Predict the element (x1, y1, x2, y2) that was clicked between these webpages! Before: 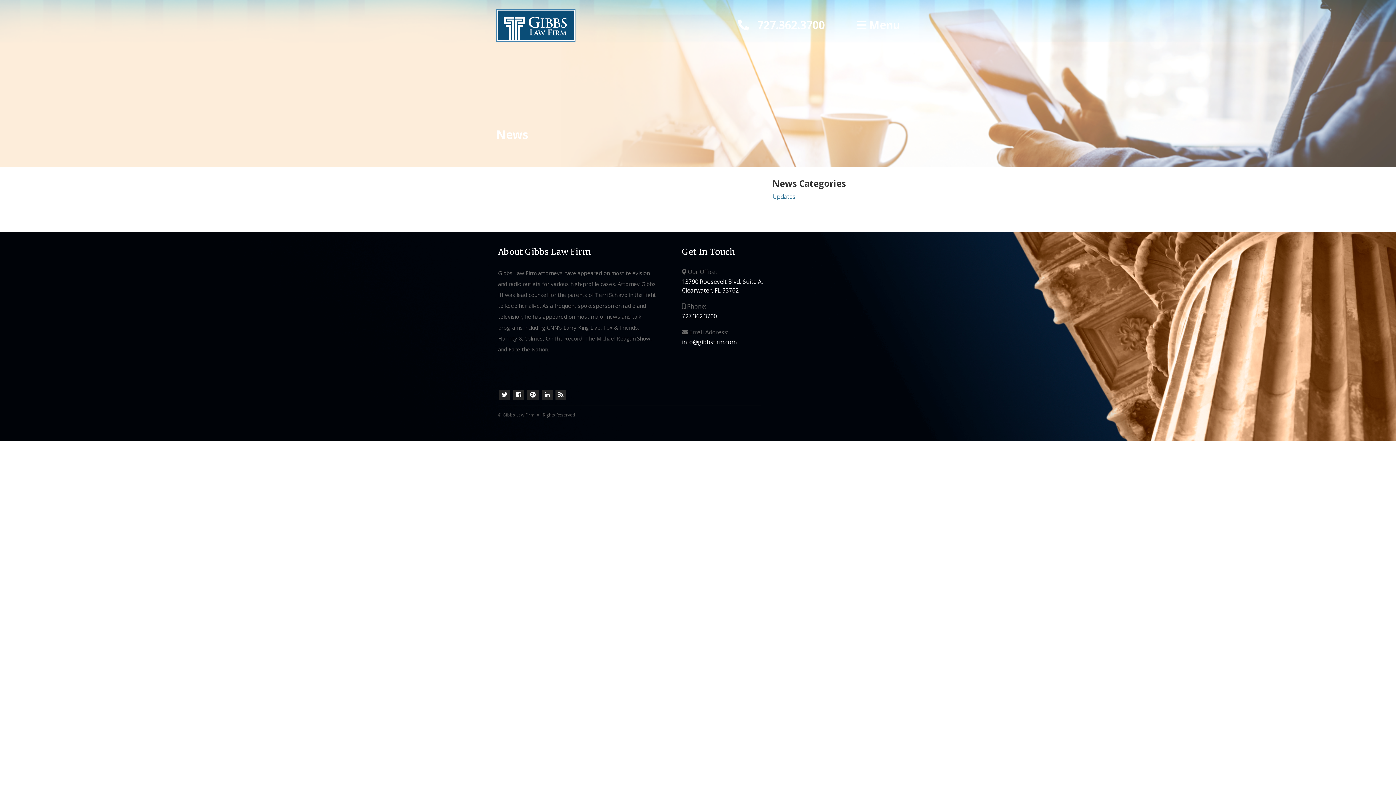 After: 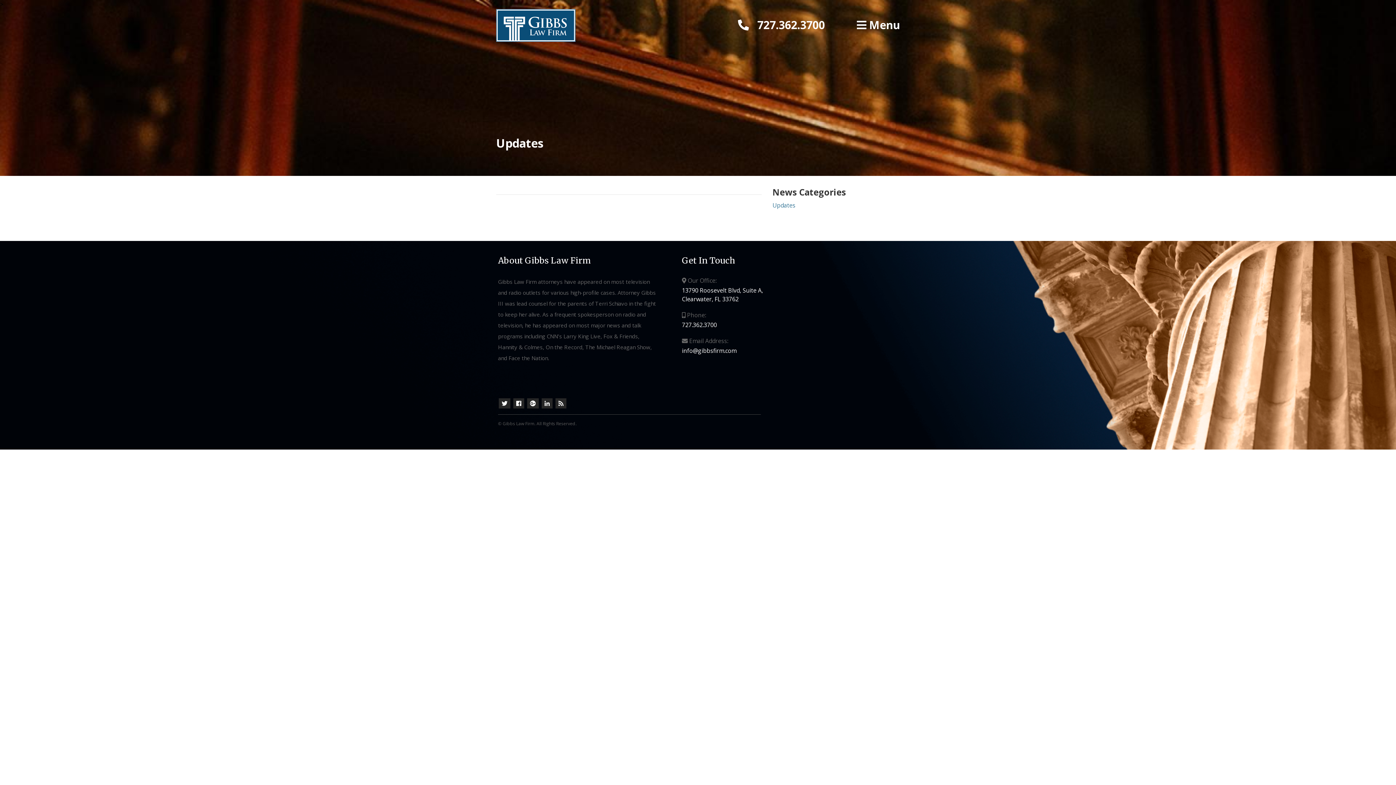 Action: bbox: (772, 192, 795, 200) label: Updates